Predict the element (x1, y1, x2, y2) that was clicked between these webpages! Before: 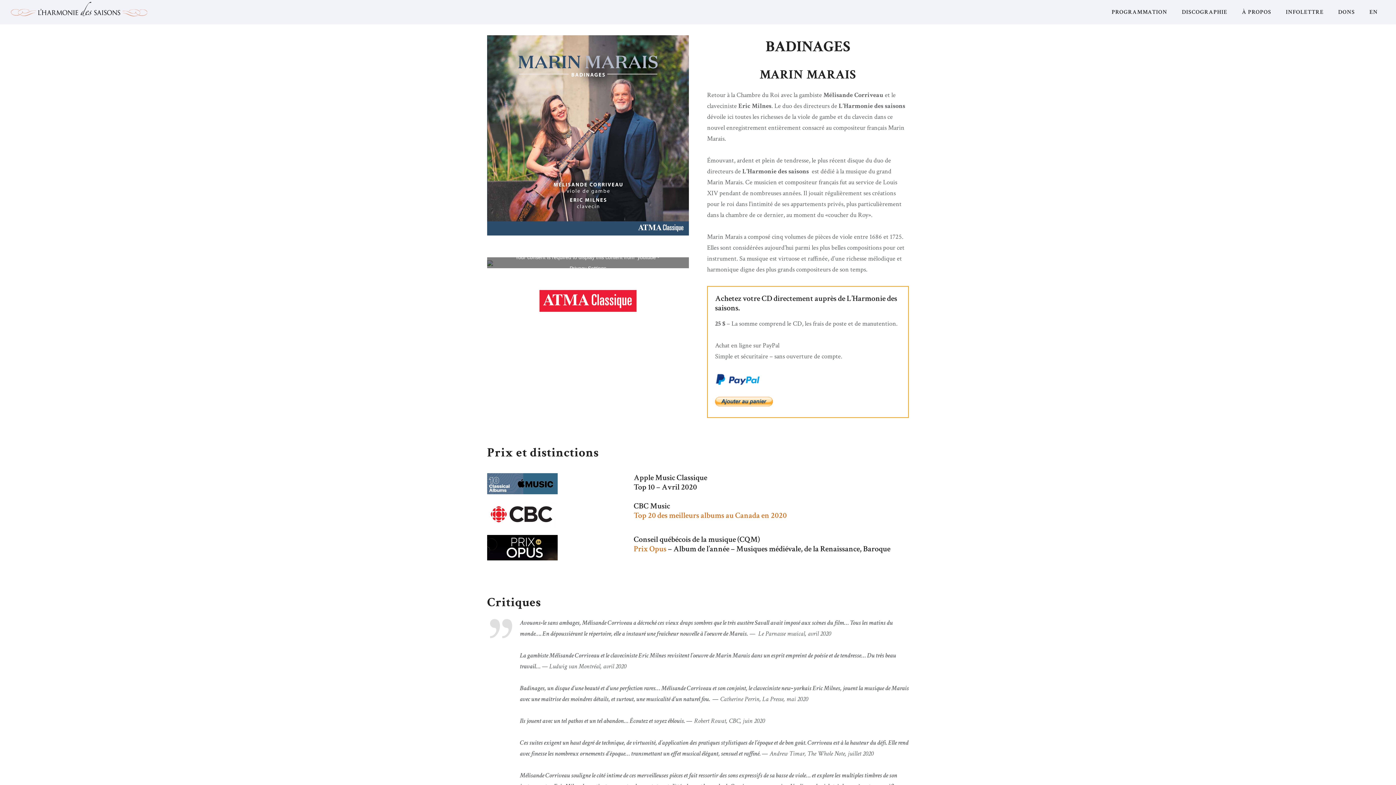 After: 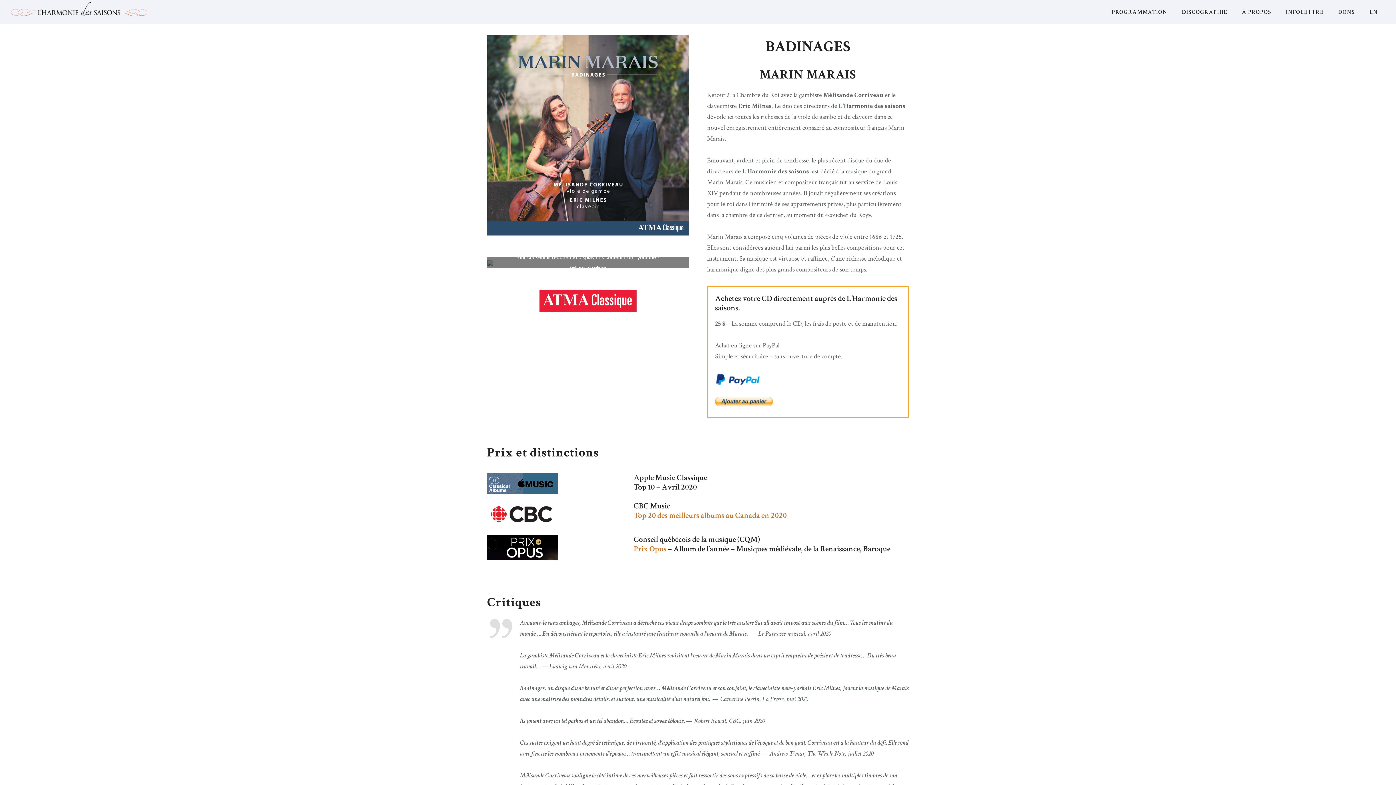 Action: bbox: (633, 544, 666, 554) label: Prix Opus